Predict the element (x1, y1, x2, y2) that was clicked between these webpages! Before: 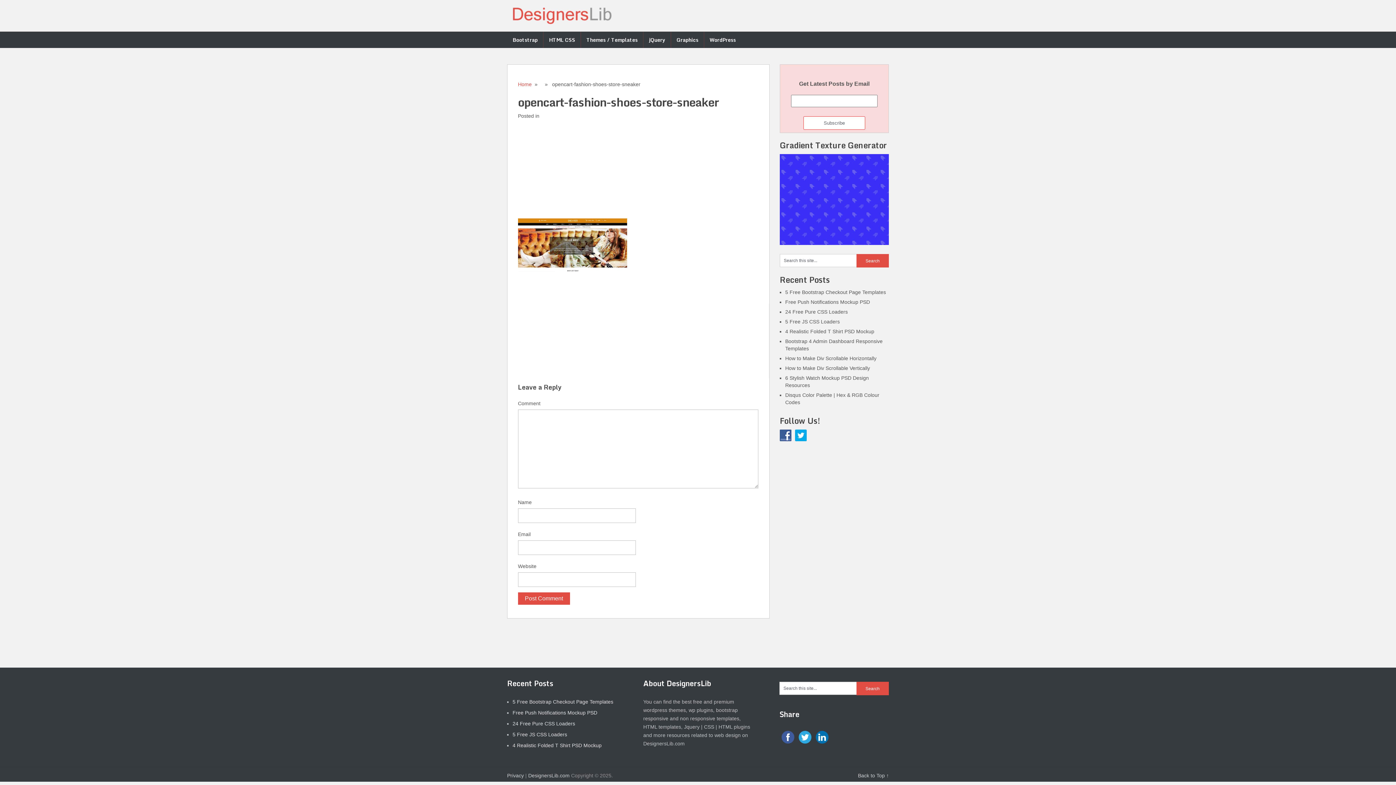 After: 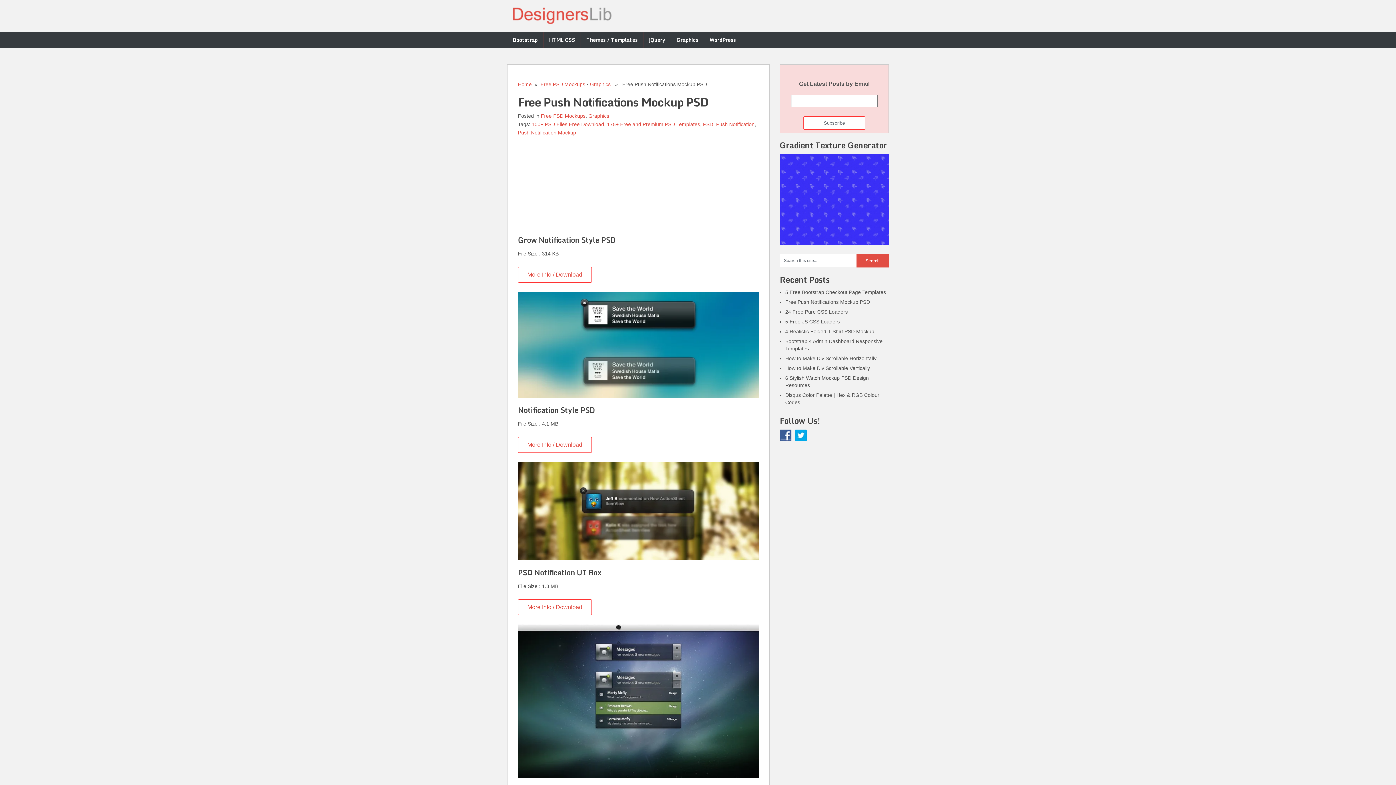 Action: label: Free Push Notifications Mockup PSD bbox: (512, 710, 597, 716)